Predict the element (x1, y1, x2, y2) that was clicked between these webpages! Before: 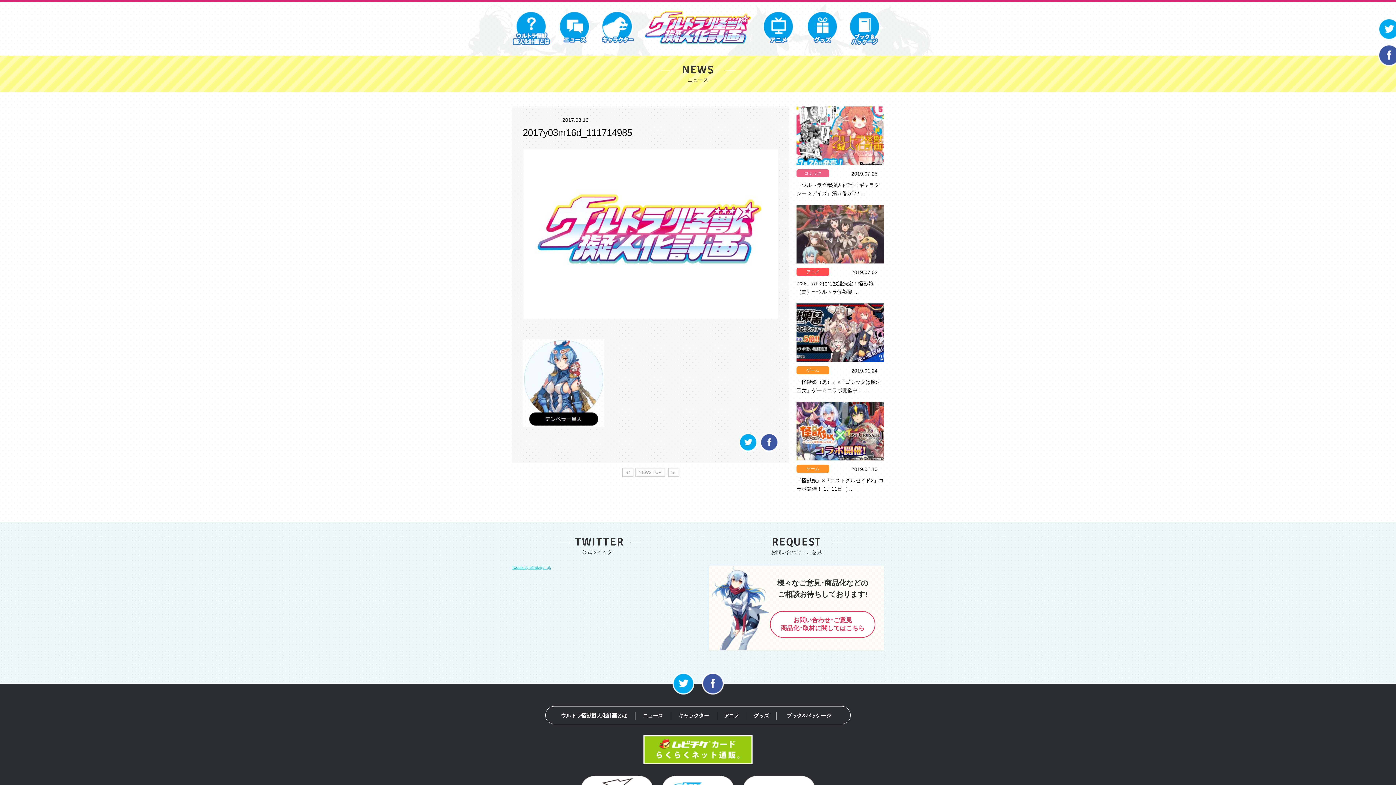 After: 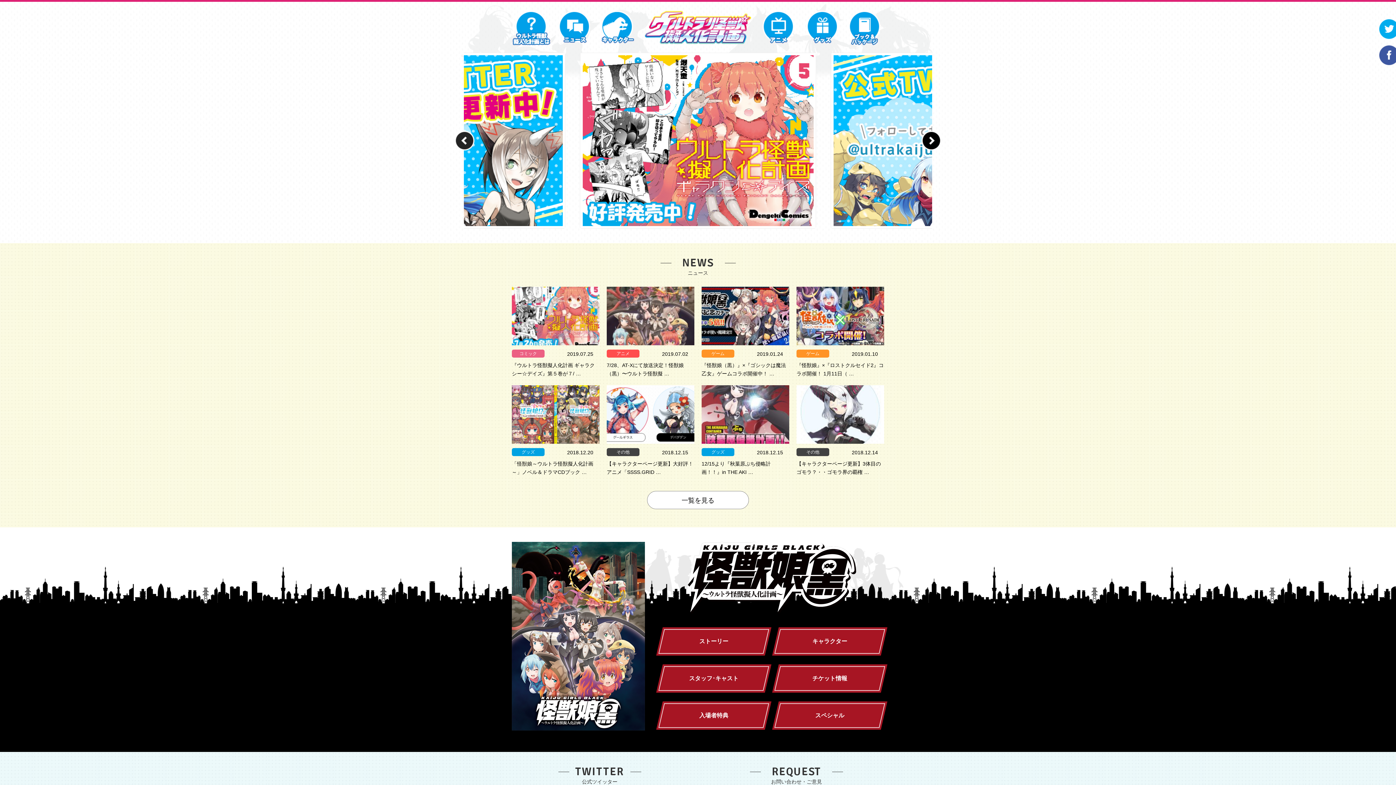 Action: bbox: (645, 40, 751, 44)